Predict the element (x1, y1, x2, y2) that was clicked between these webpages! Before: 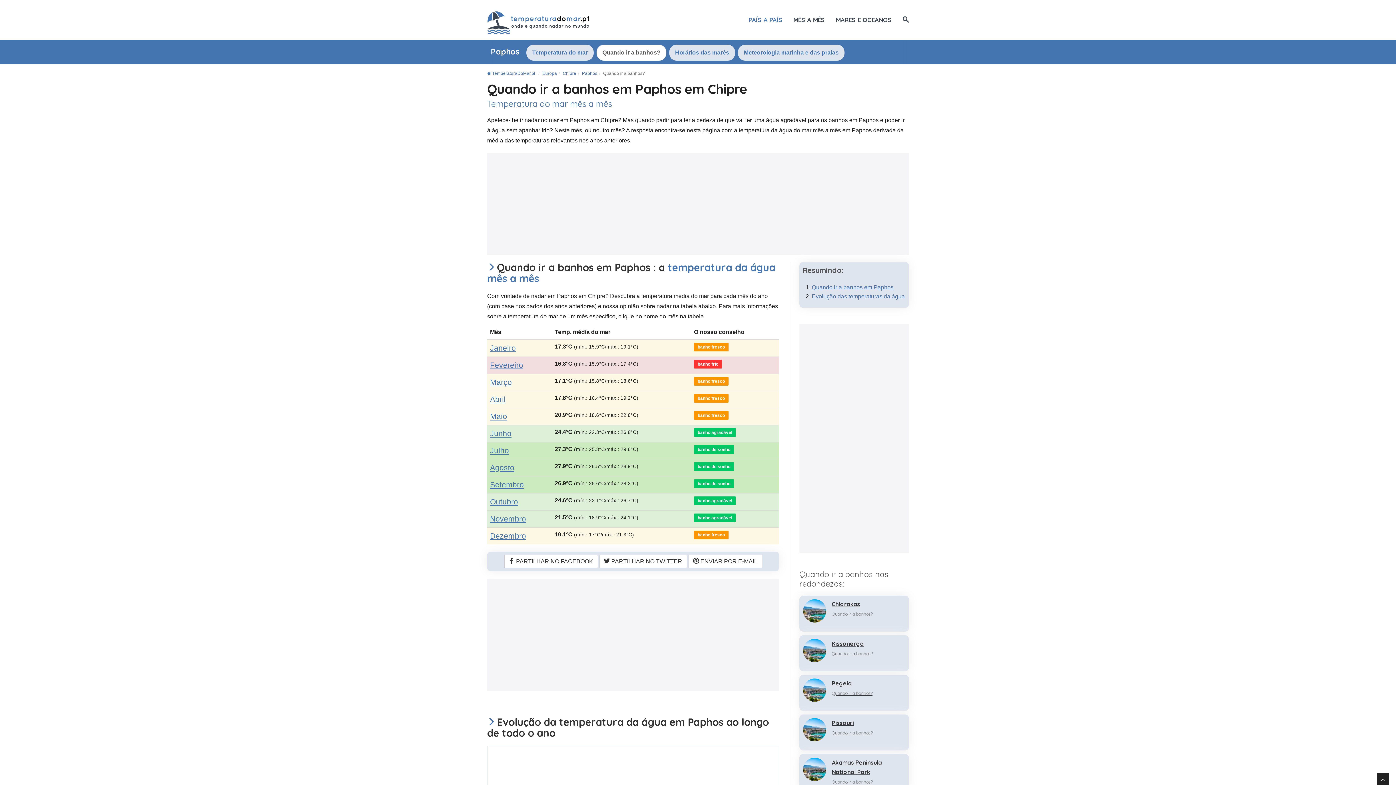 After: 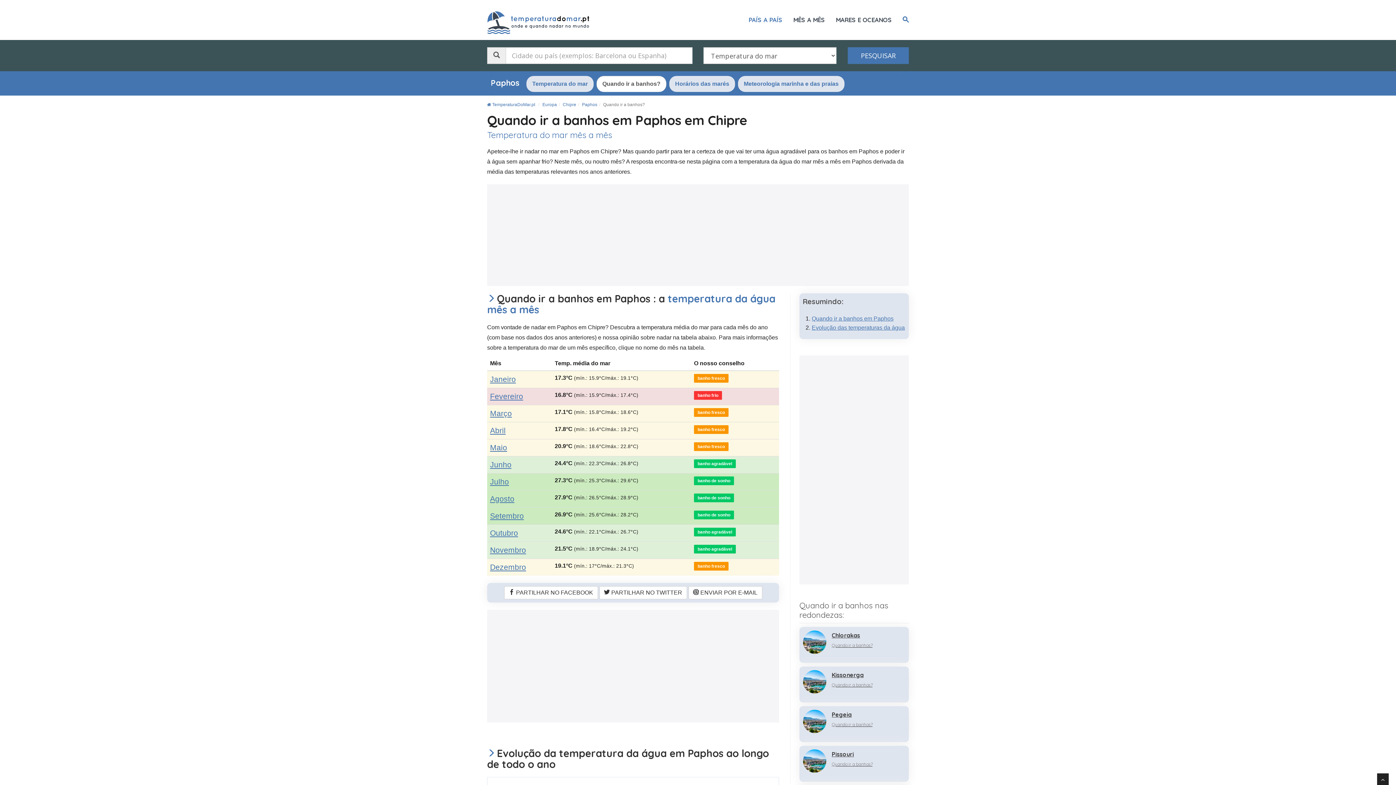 Action: bbox: (902, 10, 909, 29)